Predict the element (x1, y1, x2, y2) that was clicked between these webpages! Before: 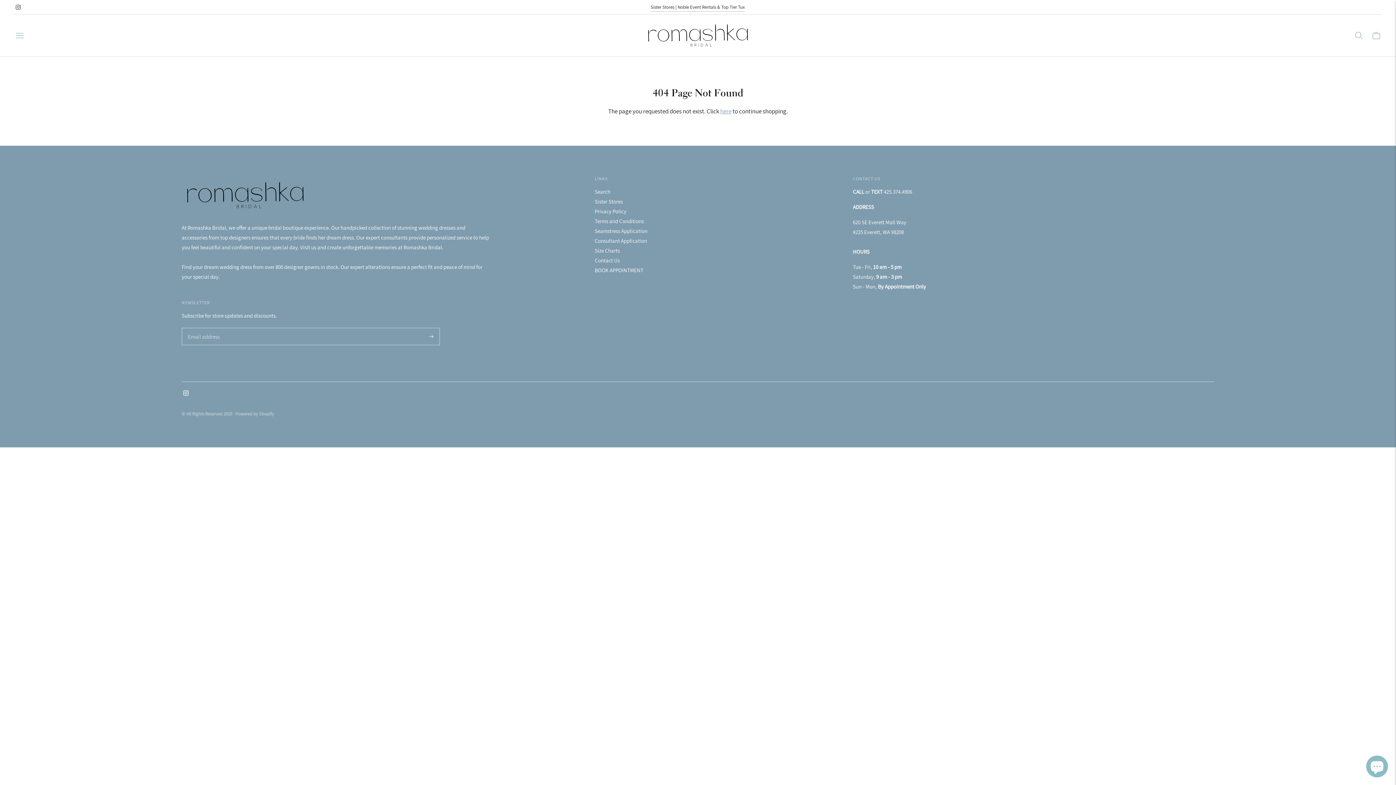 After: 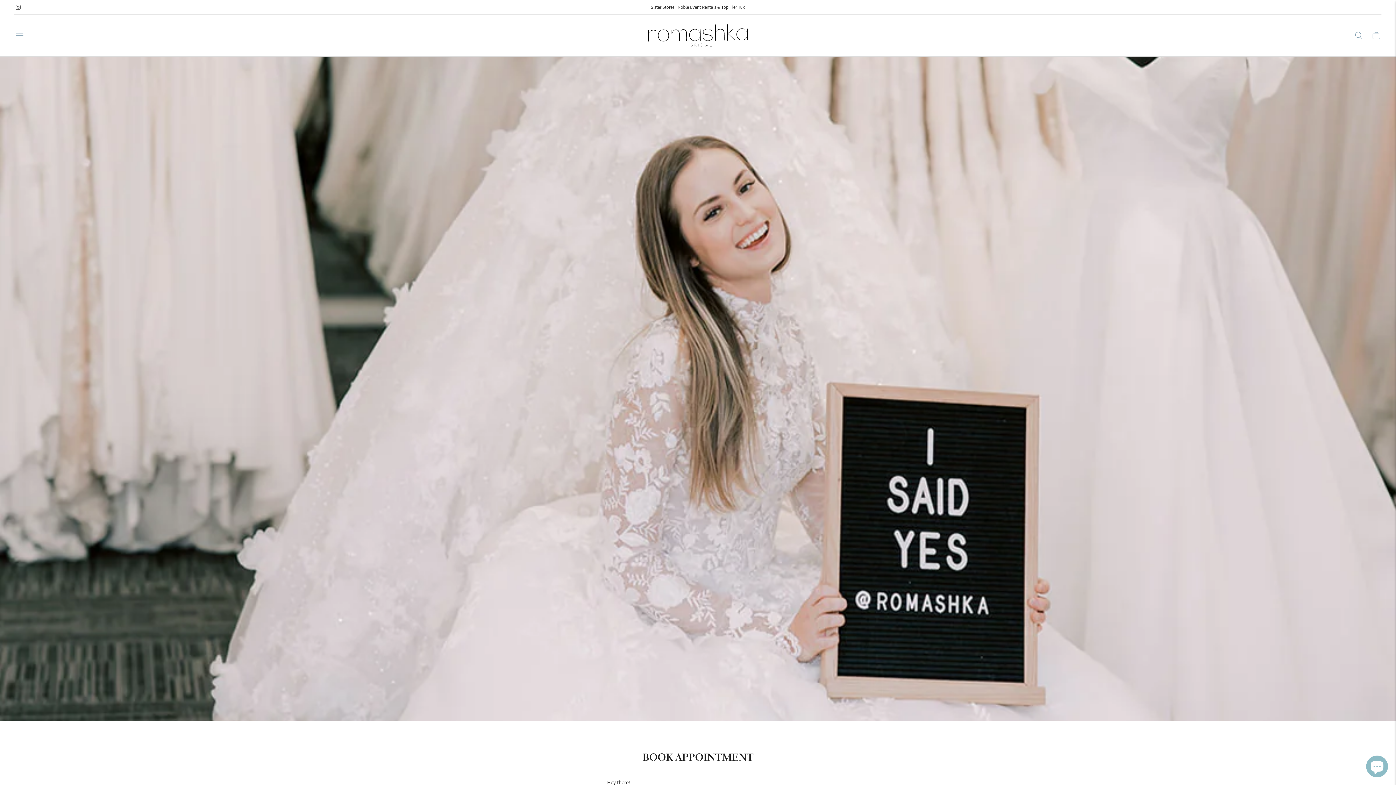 Action: label: BOOK APPOINTMENT bbox: (594, 267, 643, 273)